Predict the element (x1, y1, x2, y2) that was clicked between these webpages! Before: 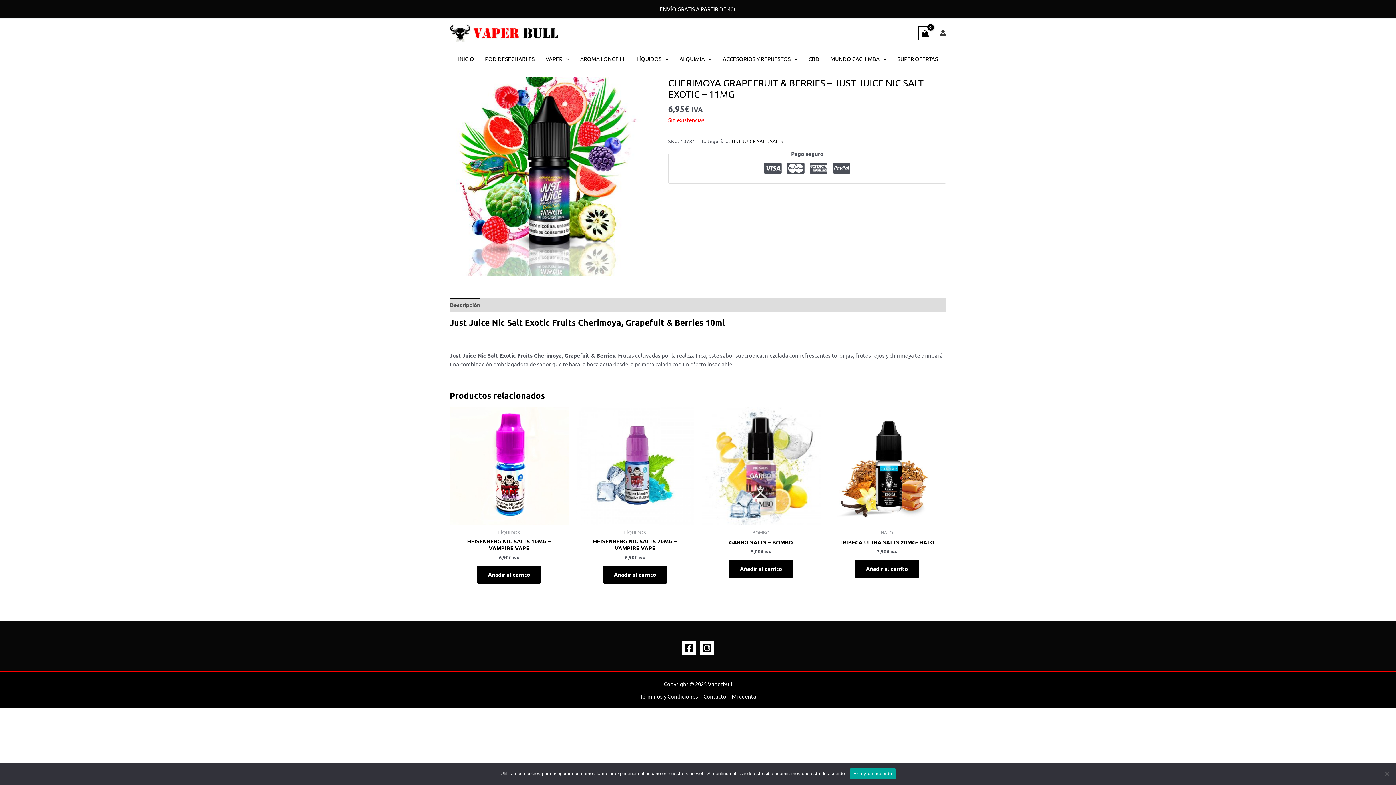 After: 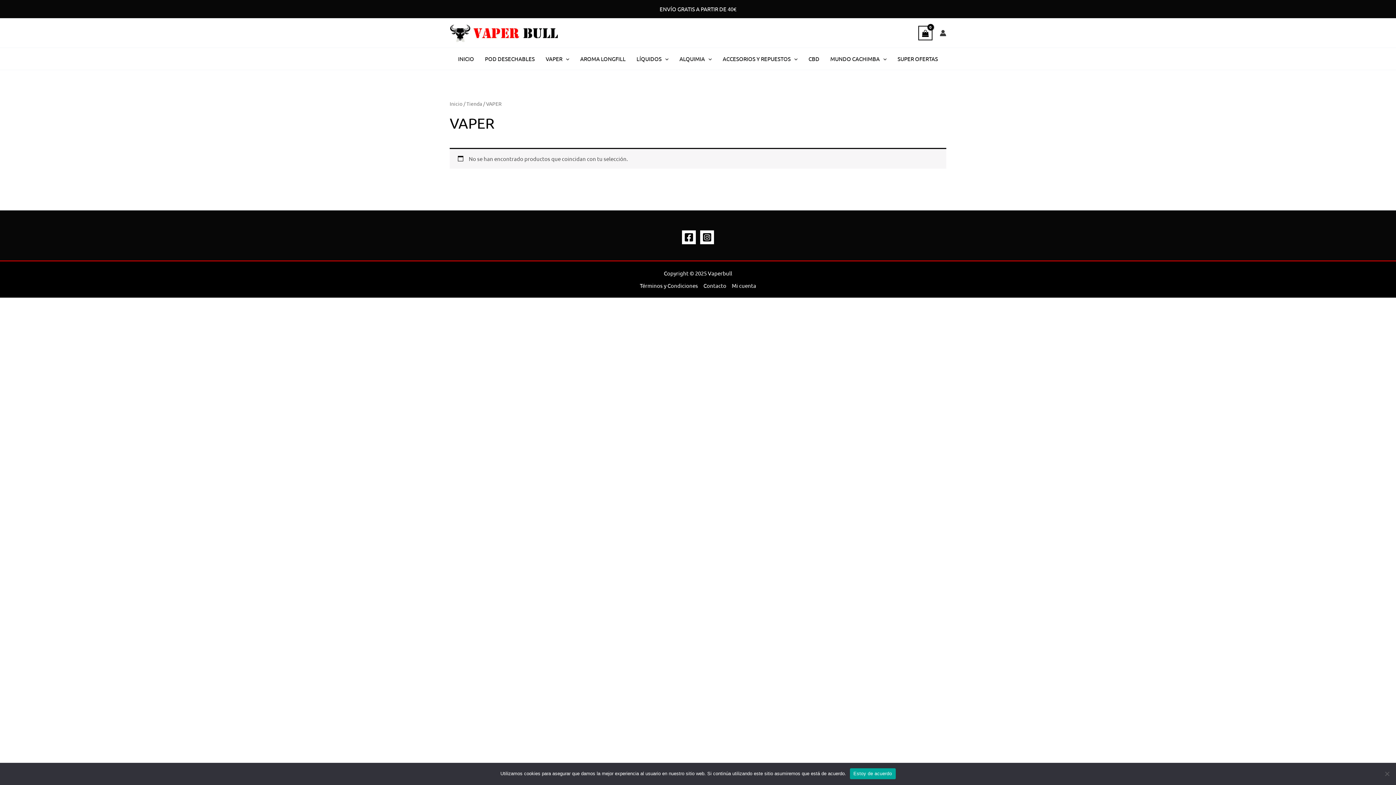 Action: bbox: (540, 48, 574, 69) label: VAPER